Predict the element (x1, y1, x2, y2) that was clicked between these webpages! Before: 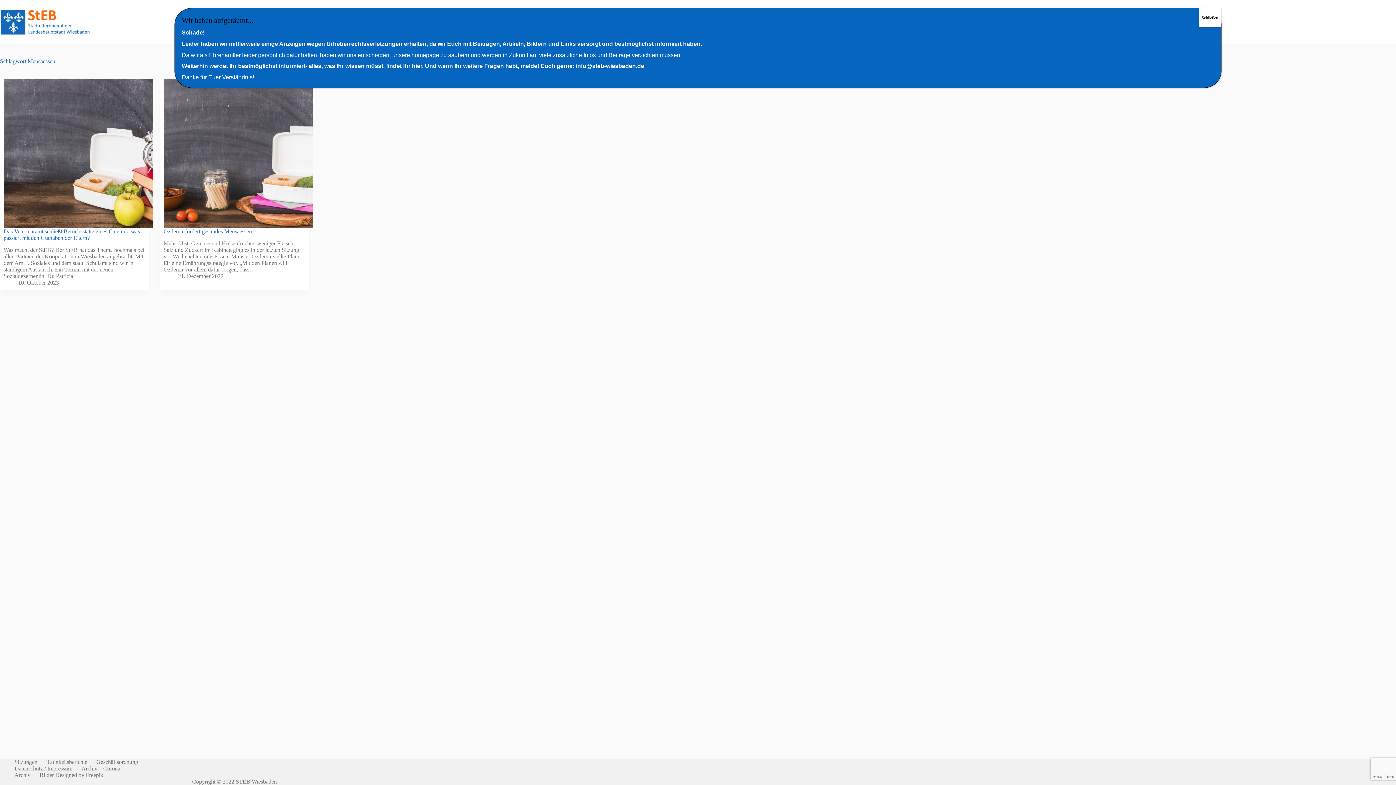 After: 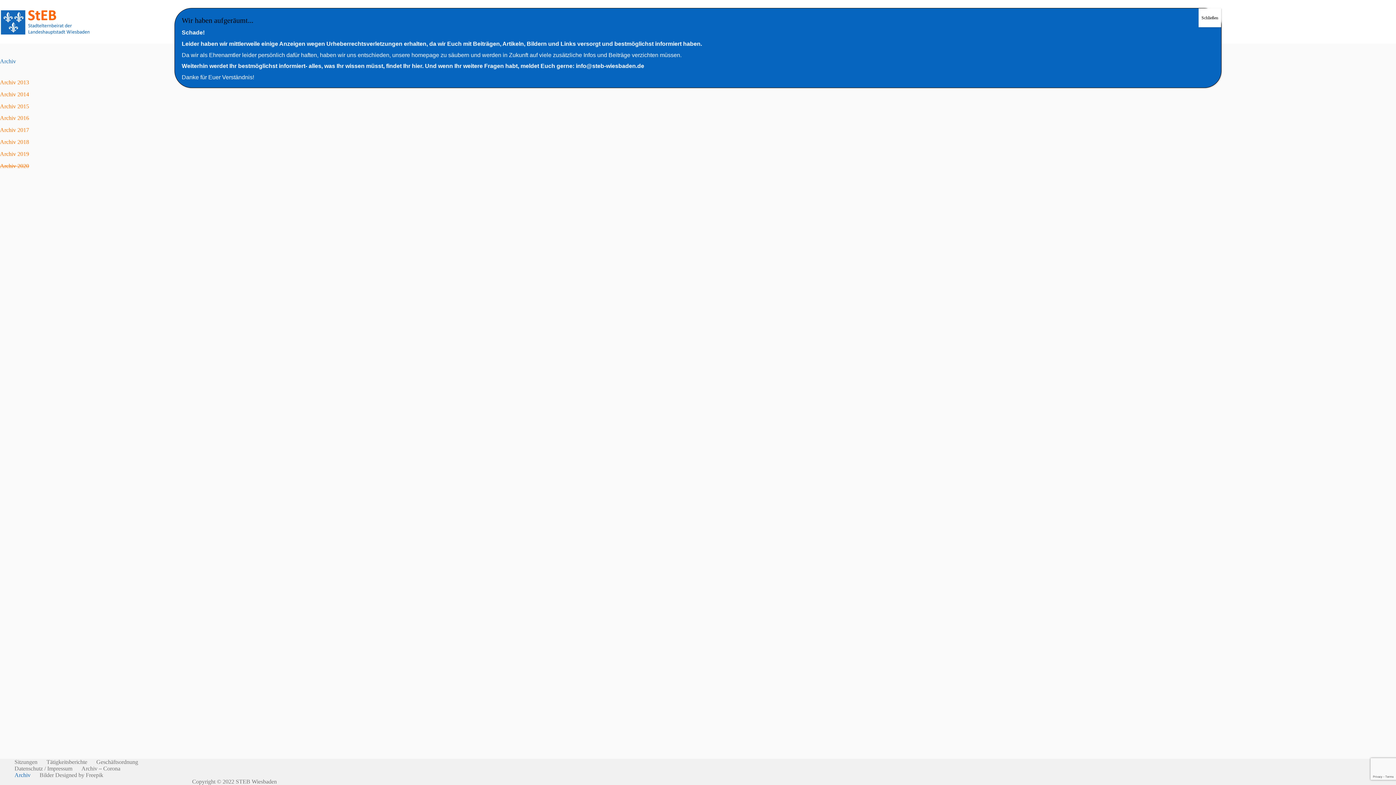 Action: bbox: (10, 772, 35, 778) label: Archiv